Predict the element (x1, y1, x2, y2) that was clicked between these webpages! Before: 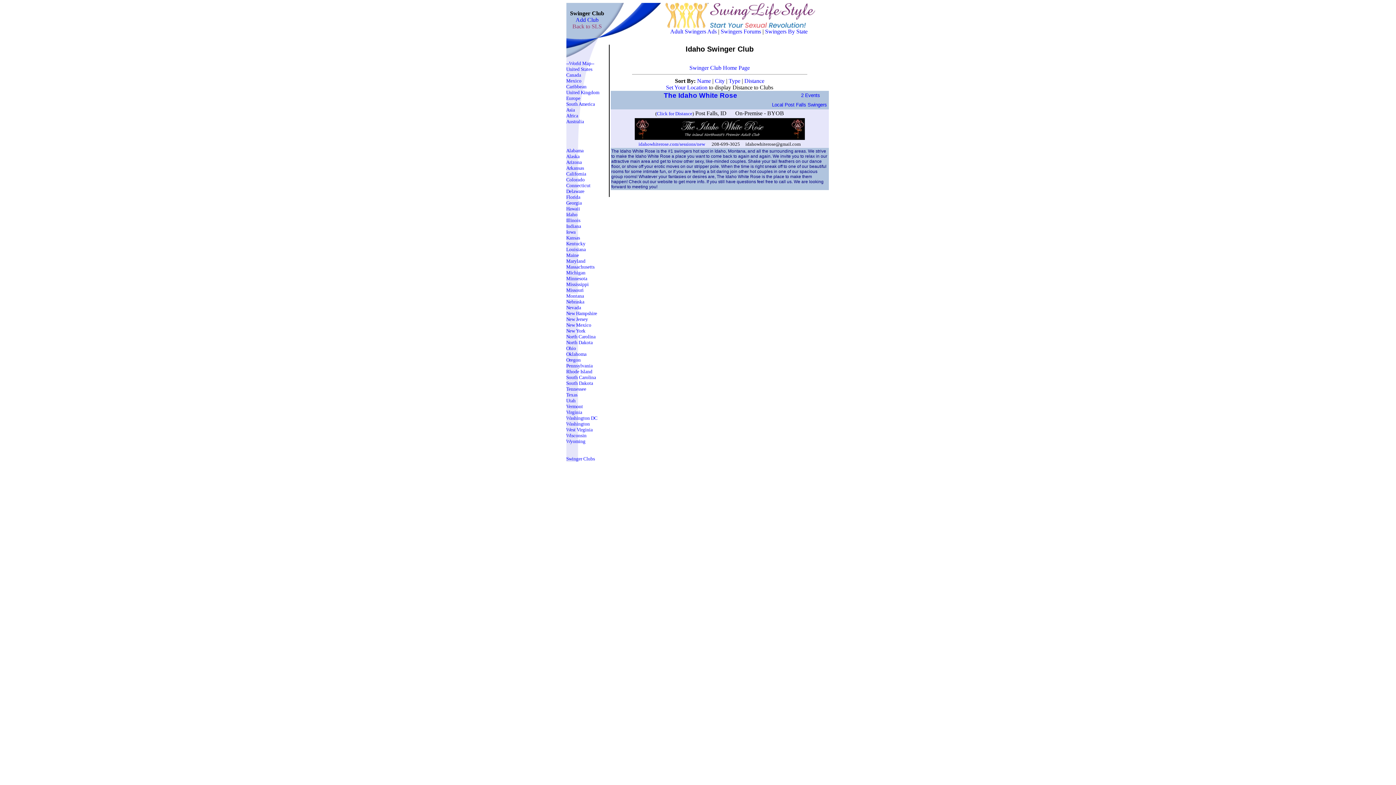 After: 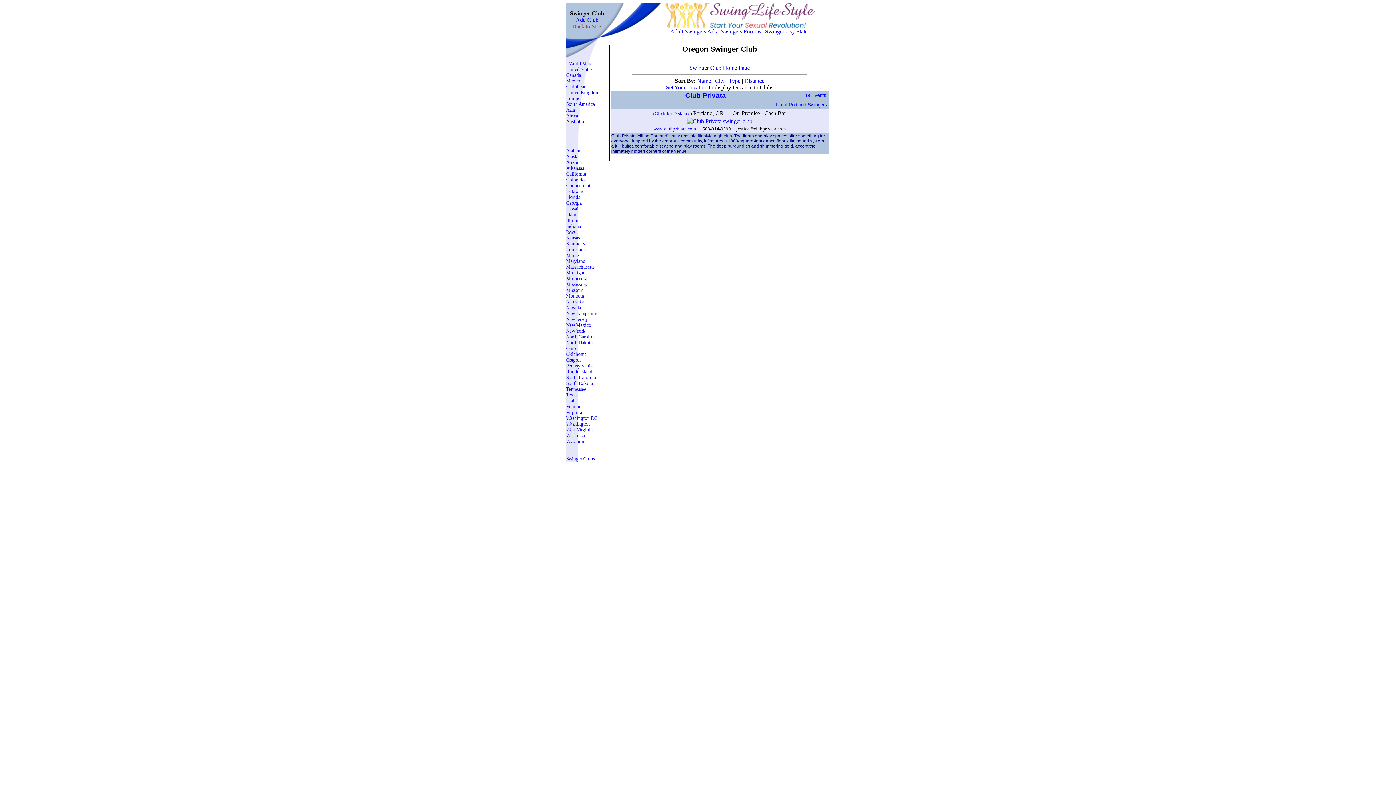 Action: label: Oregon bbox: (566, 357, 580, 362)